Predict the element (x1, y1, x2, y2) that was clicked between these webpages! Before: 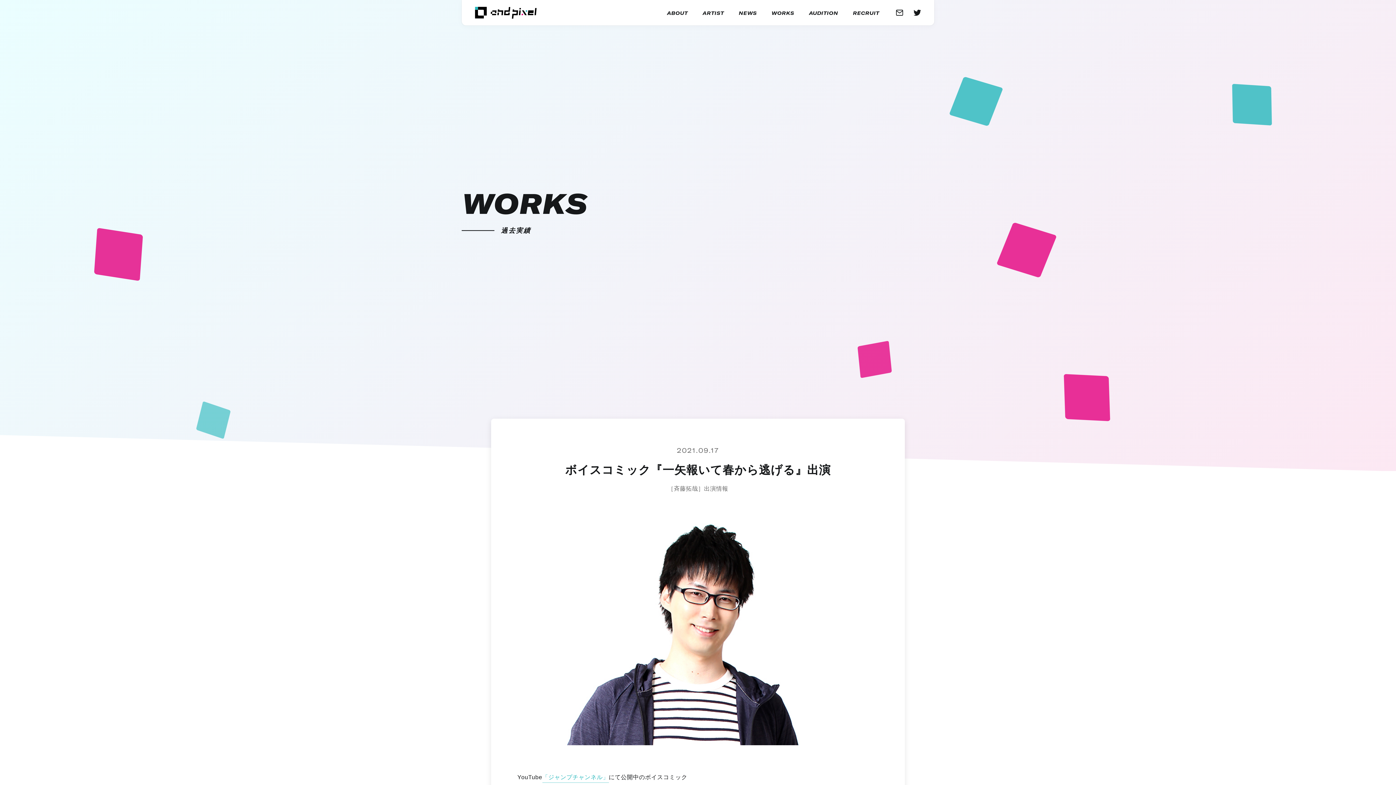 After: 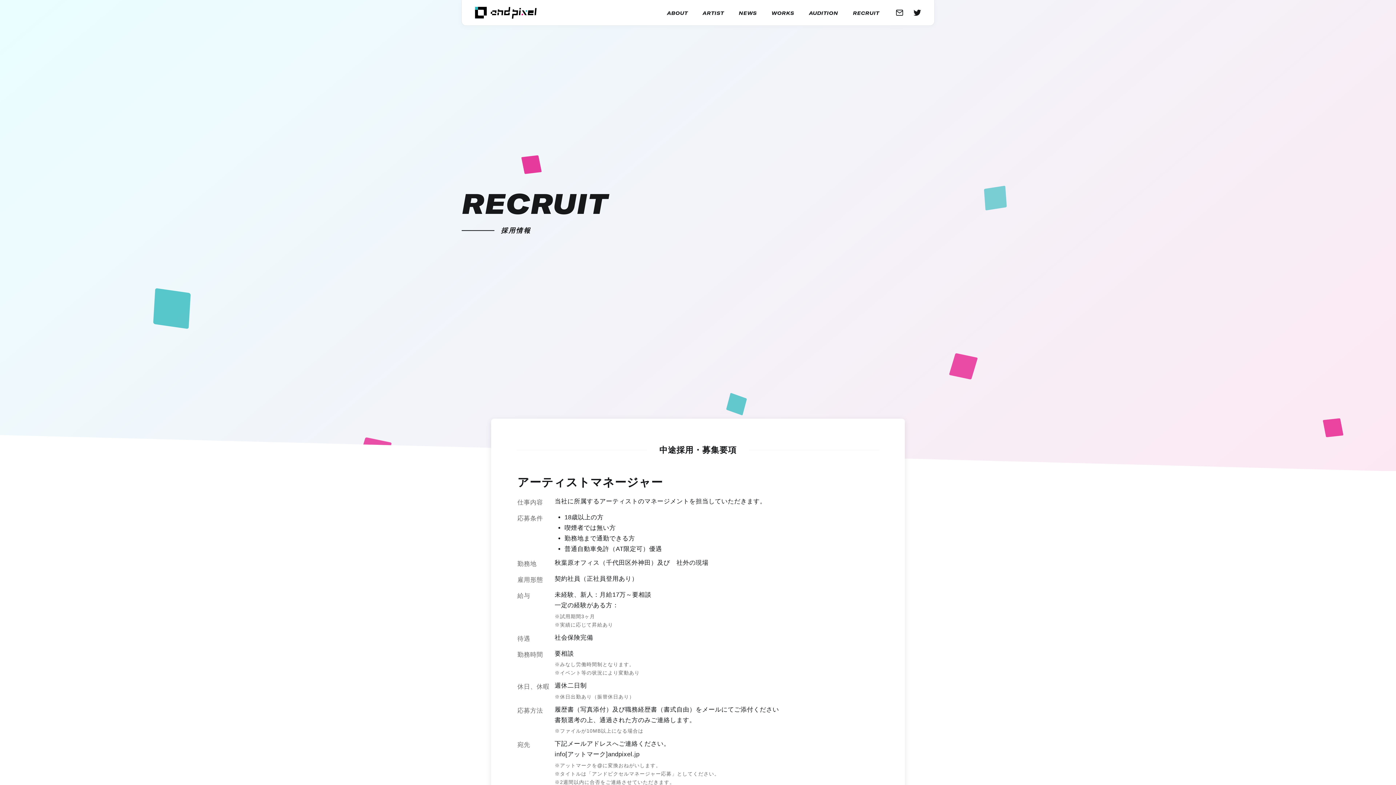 Action: bbox: (853, 7, 879, 17) label: RECRUIT